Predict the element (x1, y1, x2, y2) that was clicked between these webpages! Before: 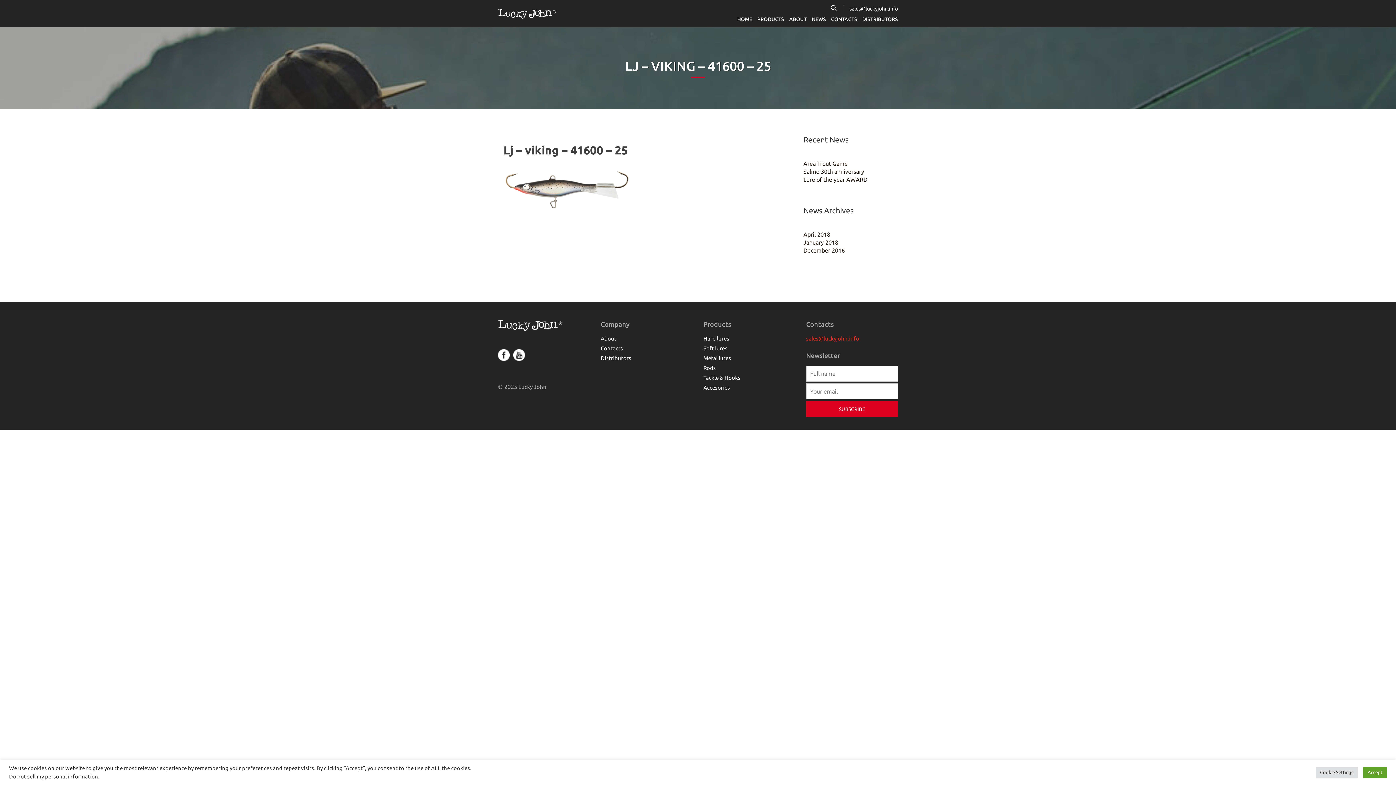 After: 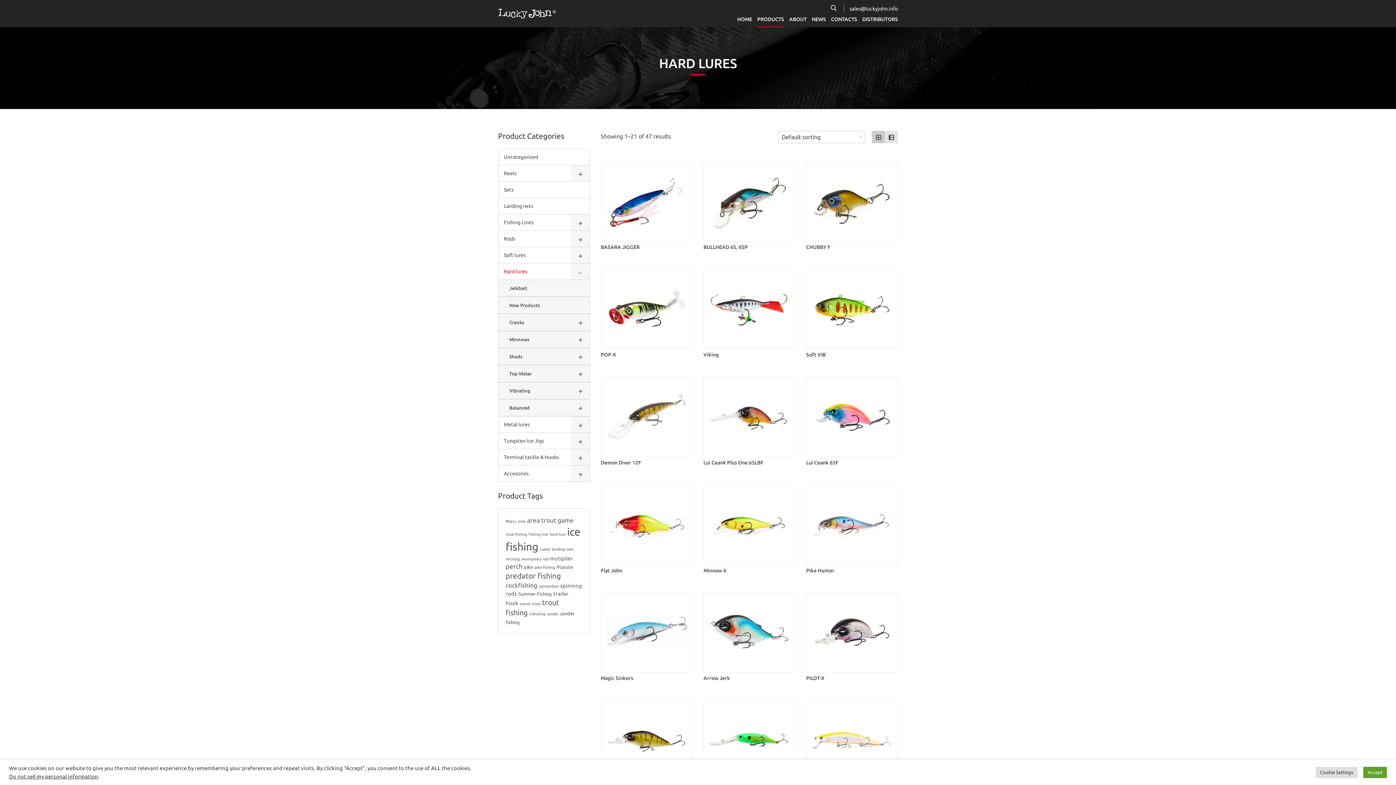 Action: label: Hard lures bbox: (703, 335, 729, 341)